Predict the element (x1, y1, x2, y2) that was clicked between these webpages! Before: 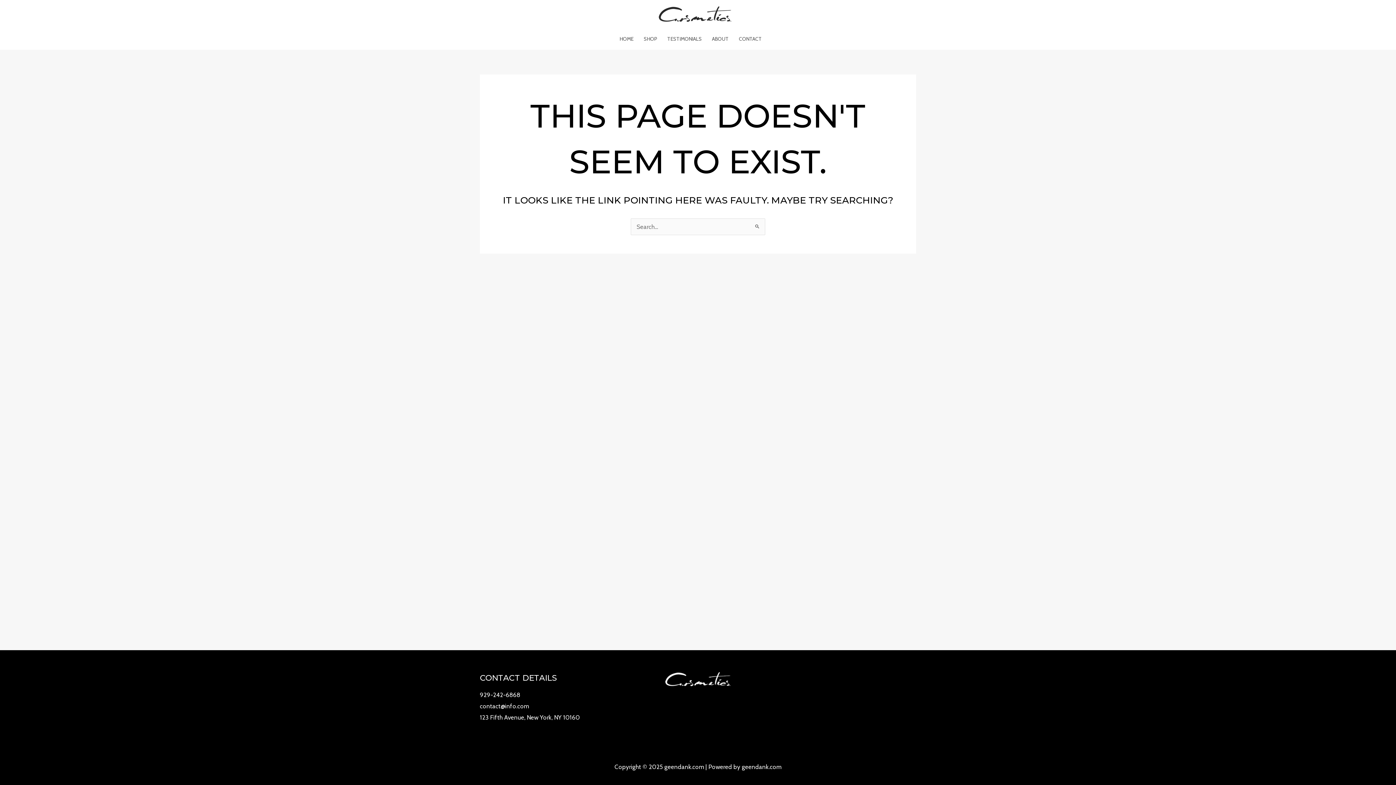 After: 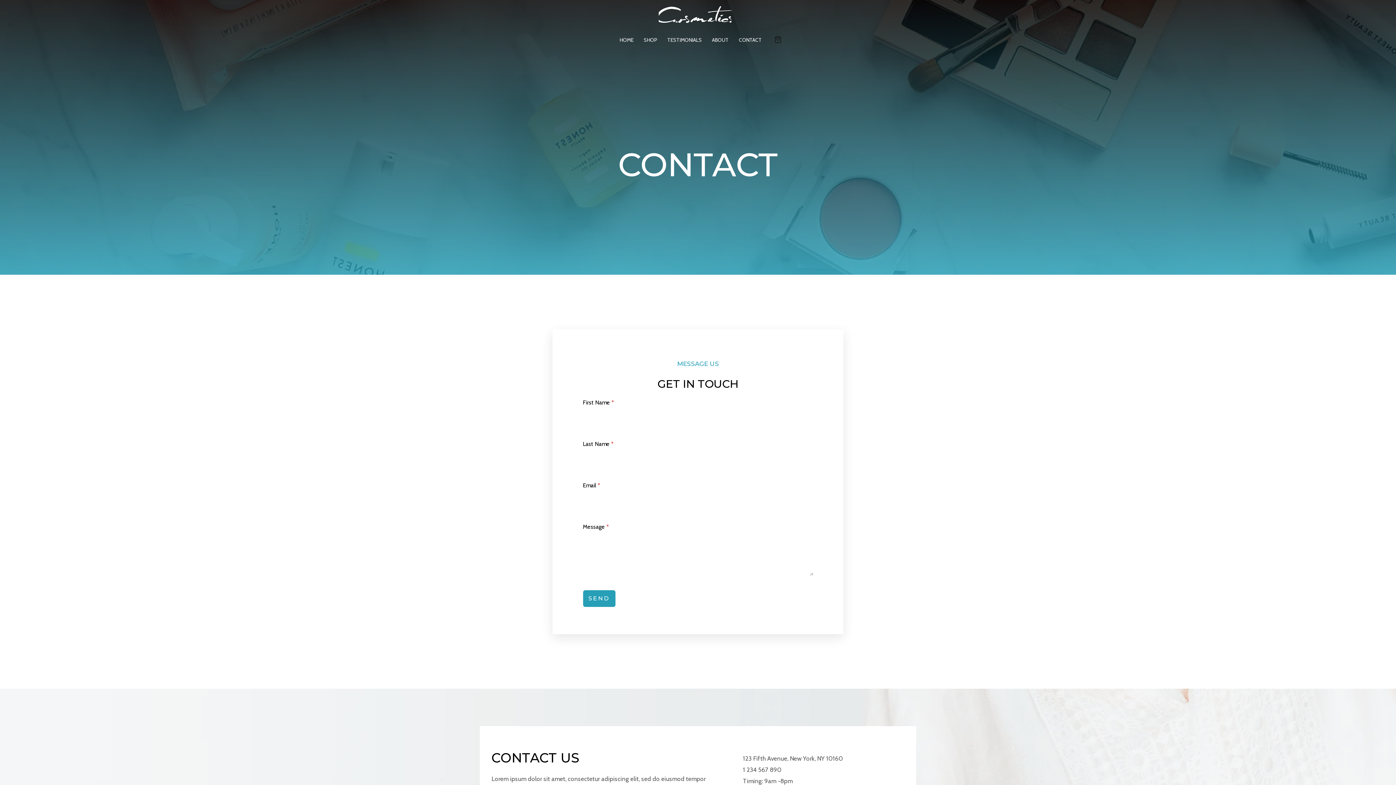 Action: bbox: (734, 28, 767, 49) label: CONTACT